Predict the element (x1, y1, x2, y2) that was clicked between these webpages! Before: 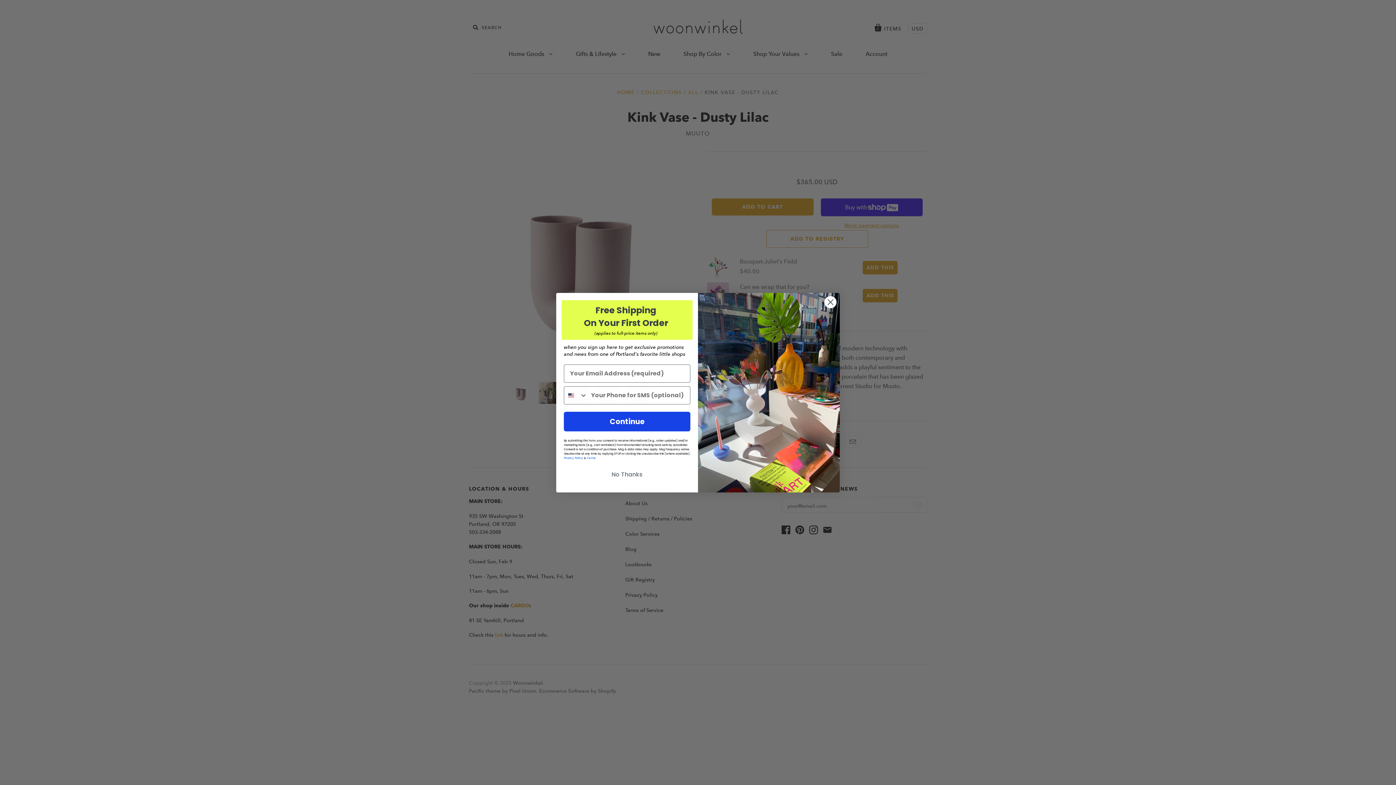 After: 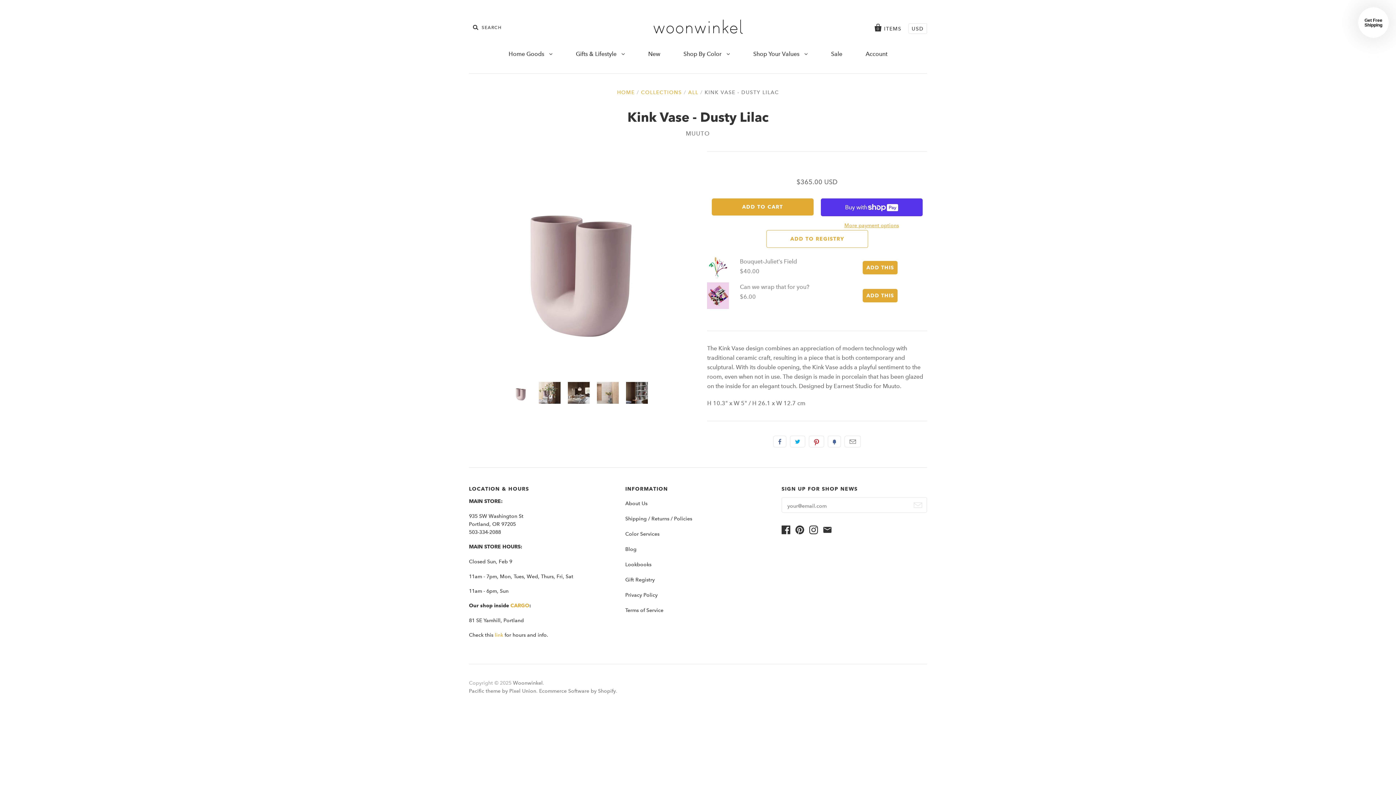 Action: bbox: (824, 295, 837, 308) label: Close dialog